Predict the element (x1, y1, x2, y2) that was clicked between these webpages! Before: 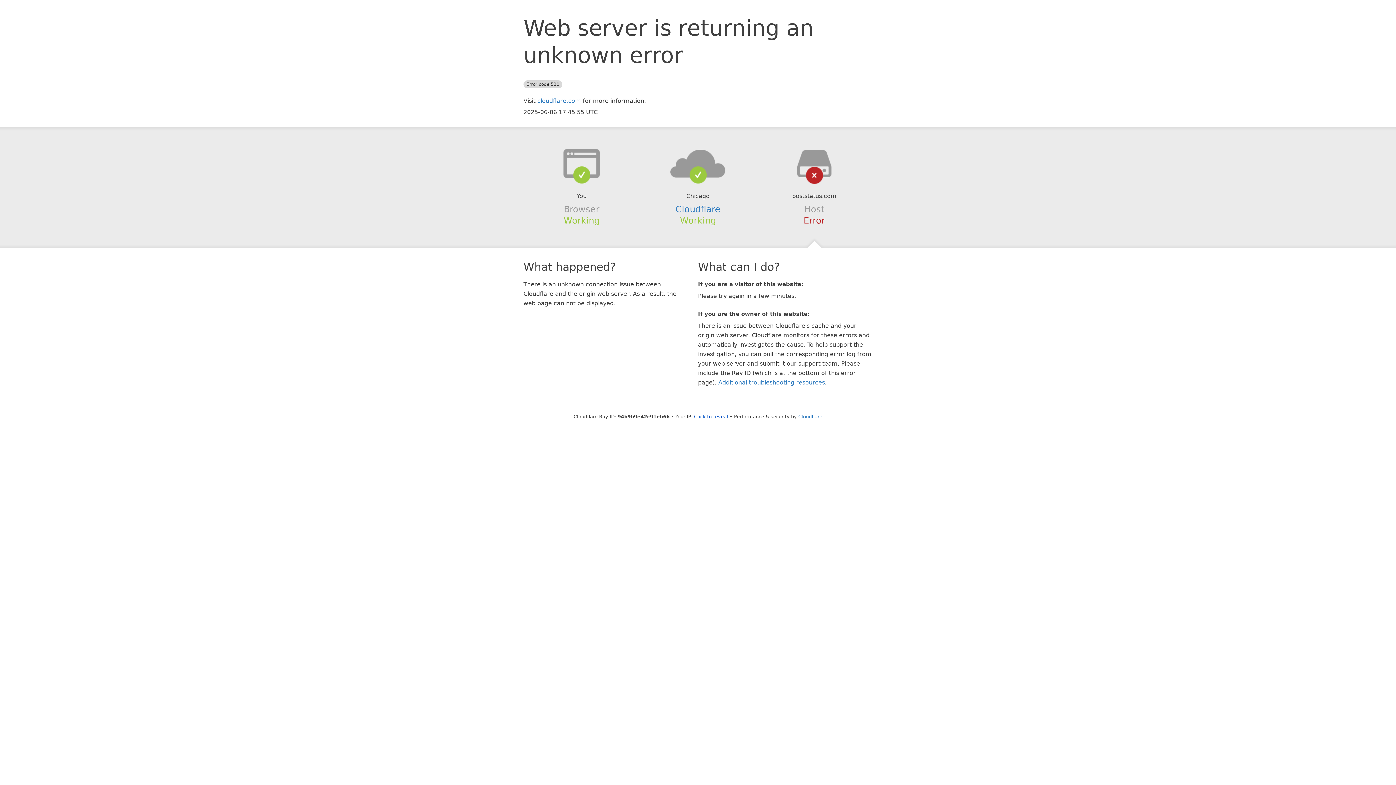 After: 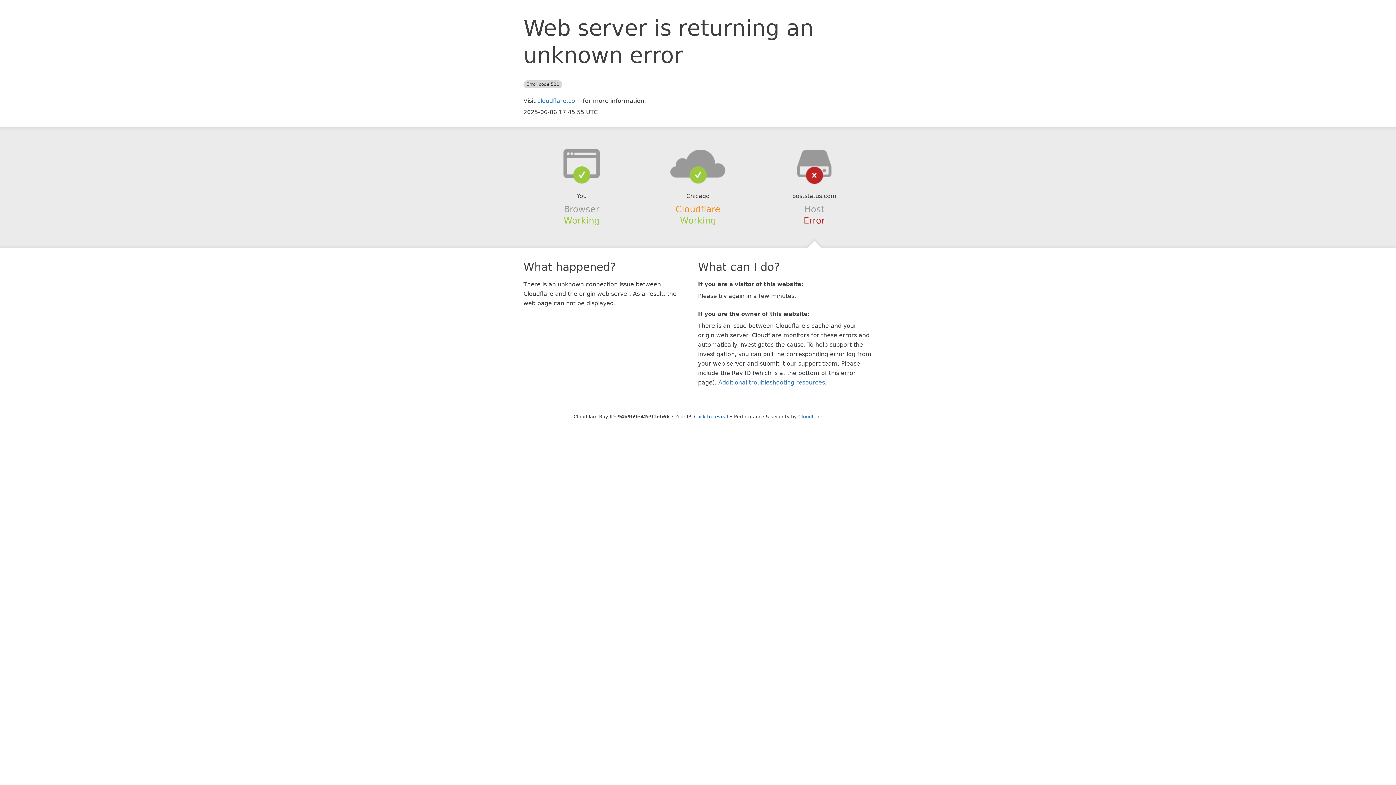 Action: bbox: (675, 204, 720, 214) label: Cloudflare